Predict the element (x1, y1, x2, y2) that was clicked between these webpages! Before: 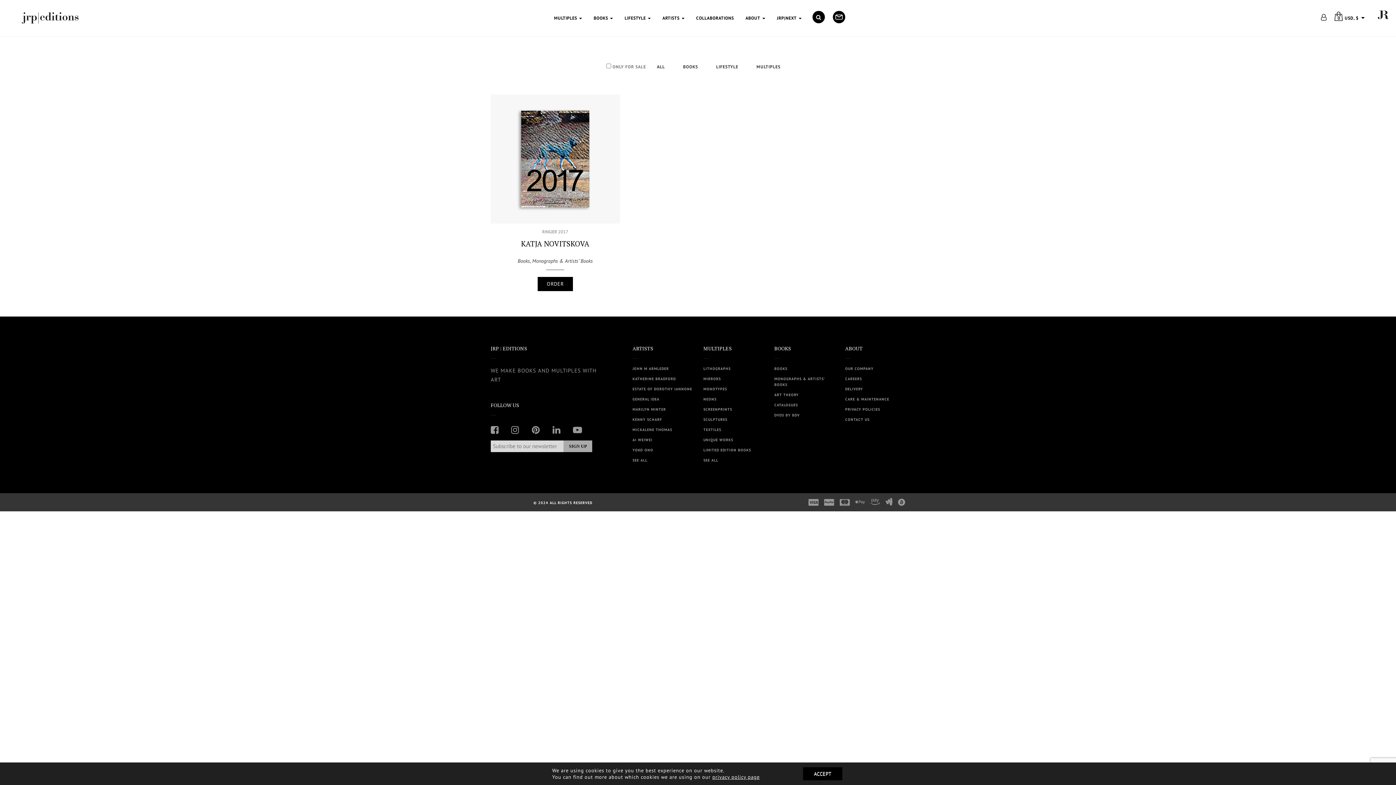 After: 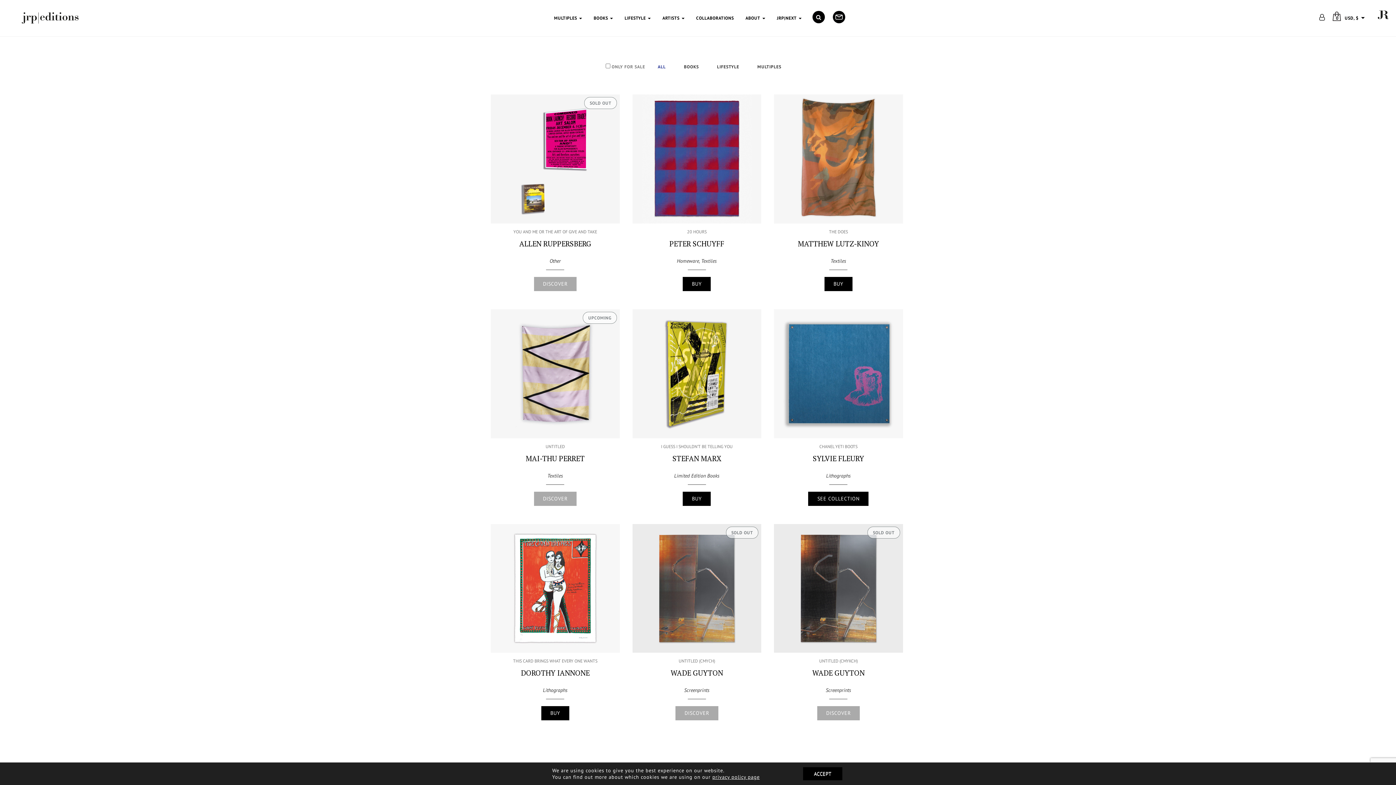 Action: bbox: (812, 10, 825, 23)